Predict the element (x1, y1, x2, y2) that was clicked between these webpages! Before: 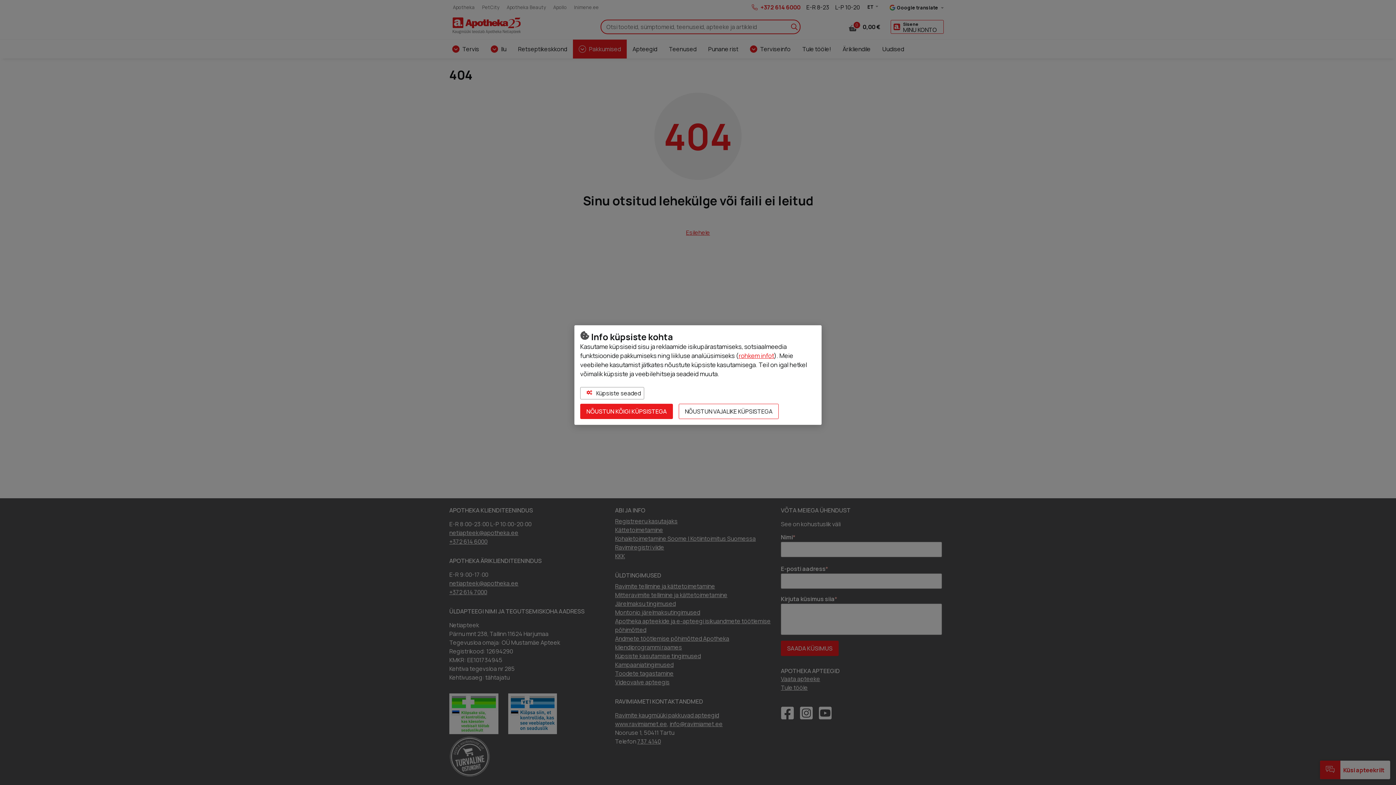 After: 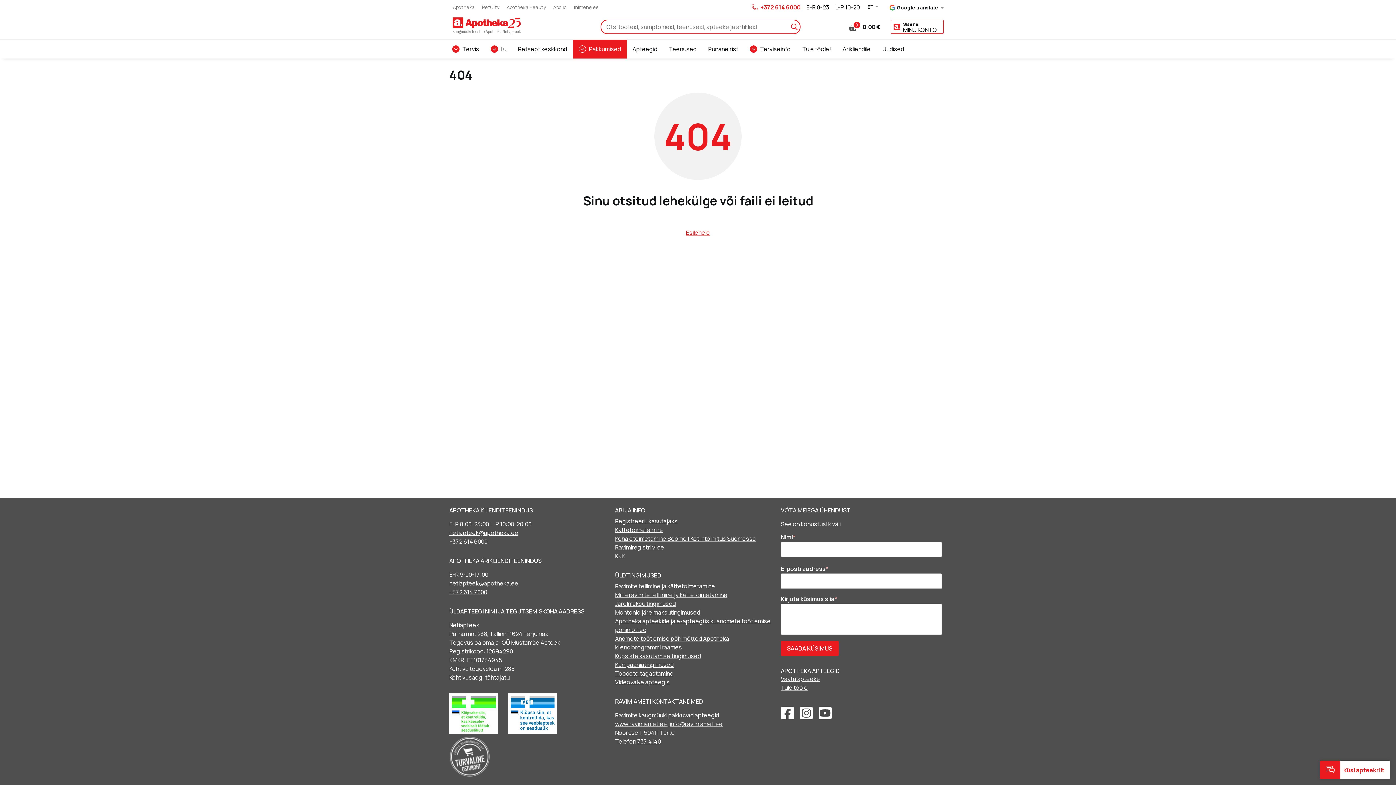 Action: bbox: (678, 404, 778, 419) label: NÕUSTUN VAJALIKE KÜPSISTEGA